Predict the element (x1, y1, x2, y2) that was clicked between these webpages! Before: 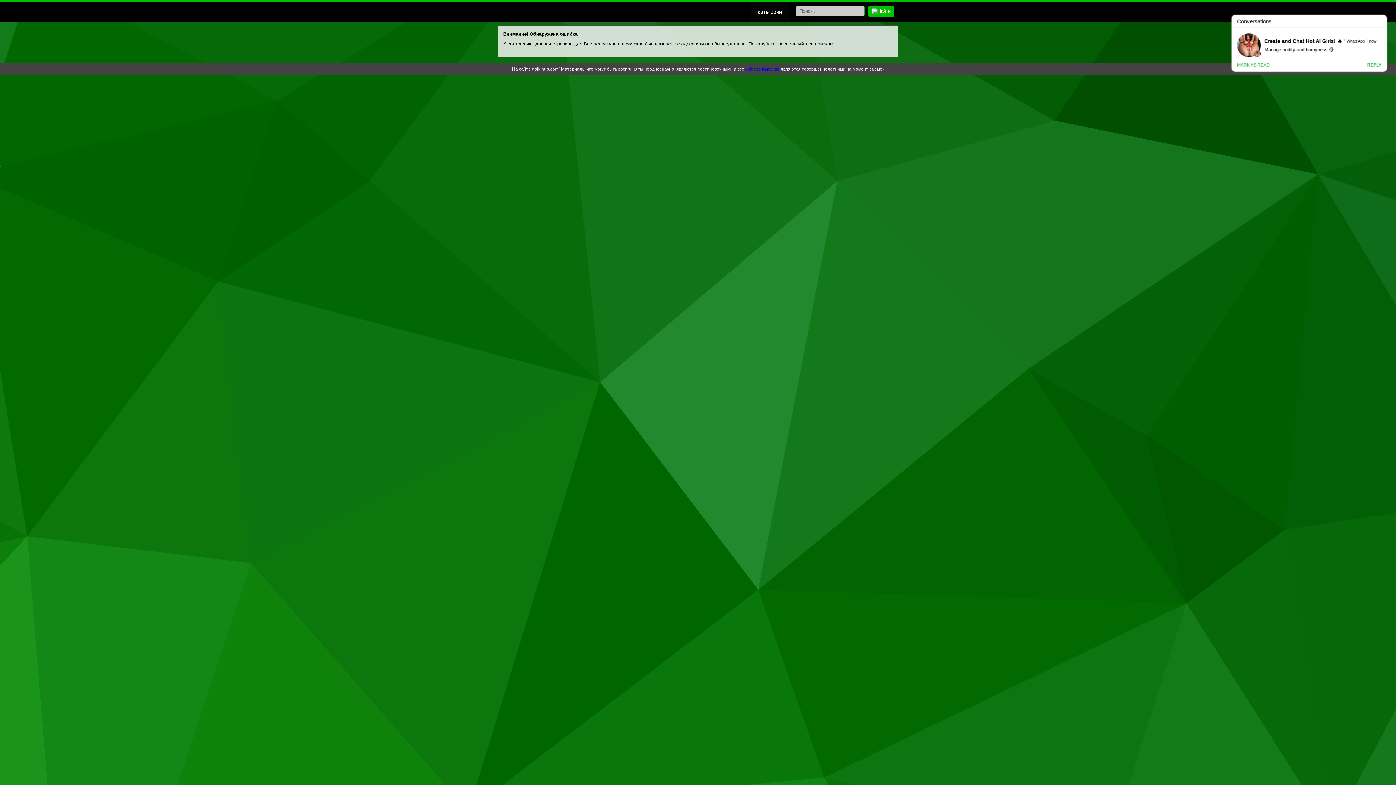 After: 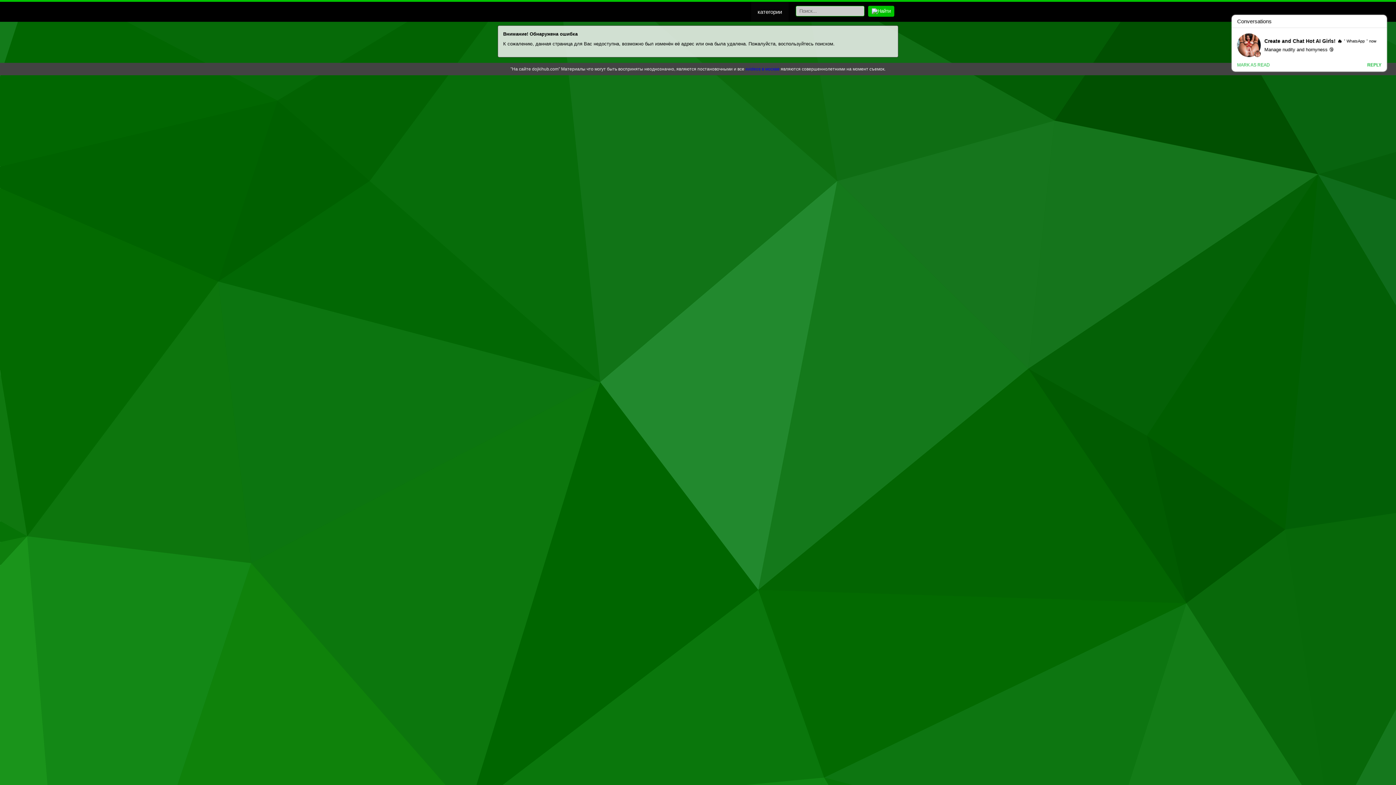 Action: label: xvideos в москае bbox: (745, 66, 779, 71)